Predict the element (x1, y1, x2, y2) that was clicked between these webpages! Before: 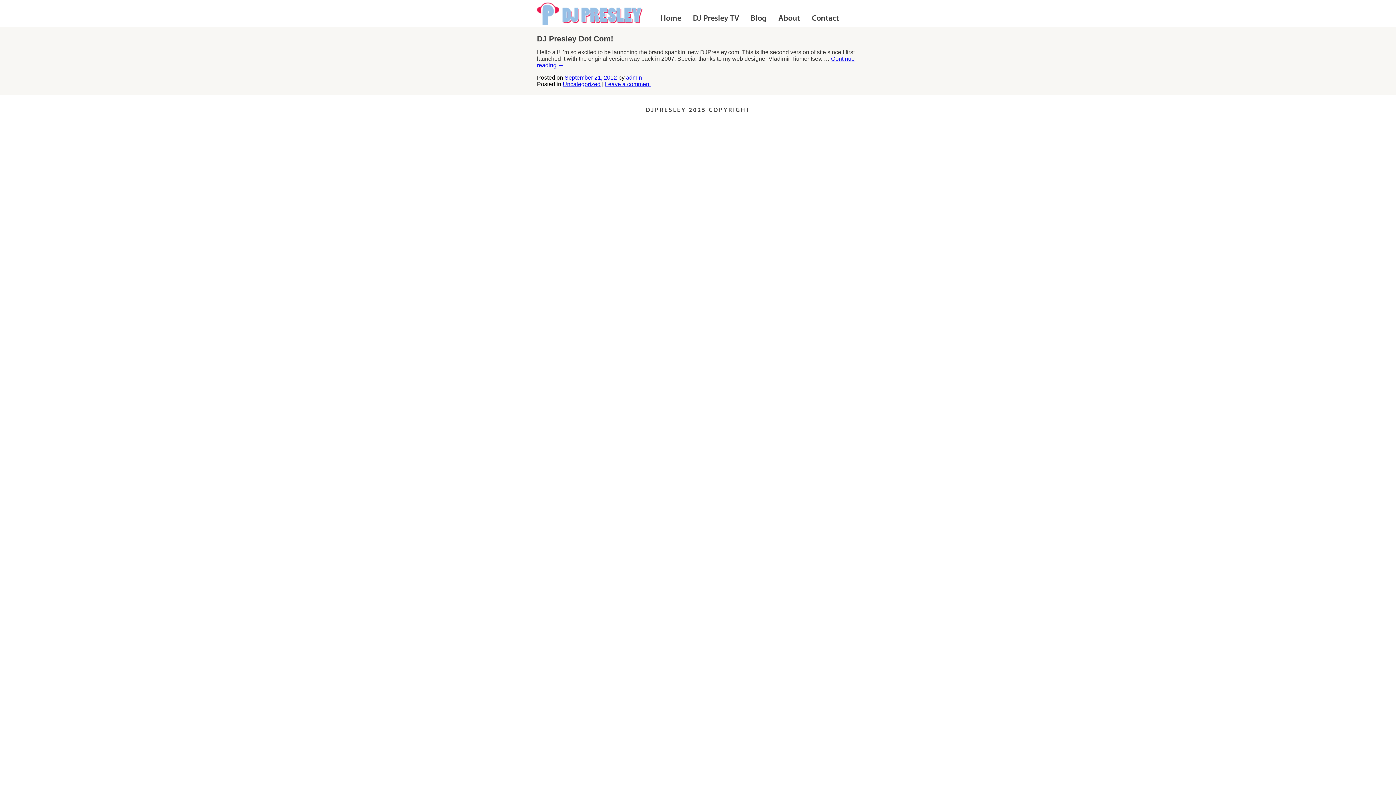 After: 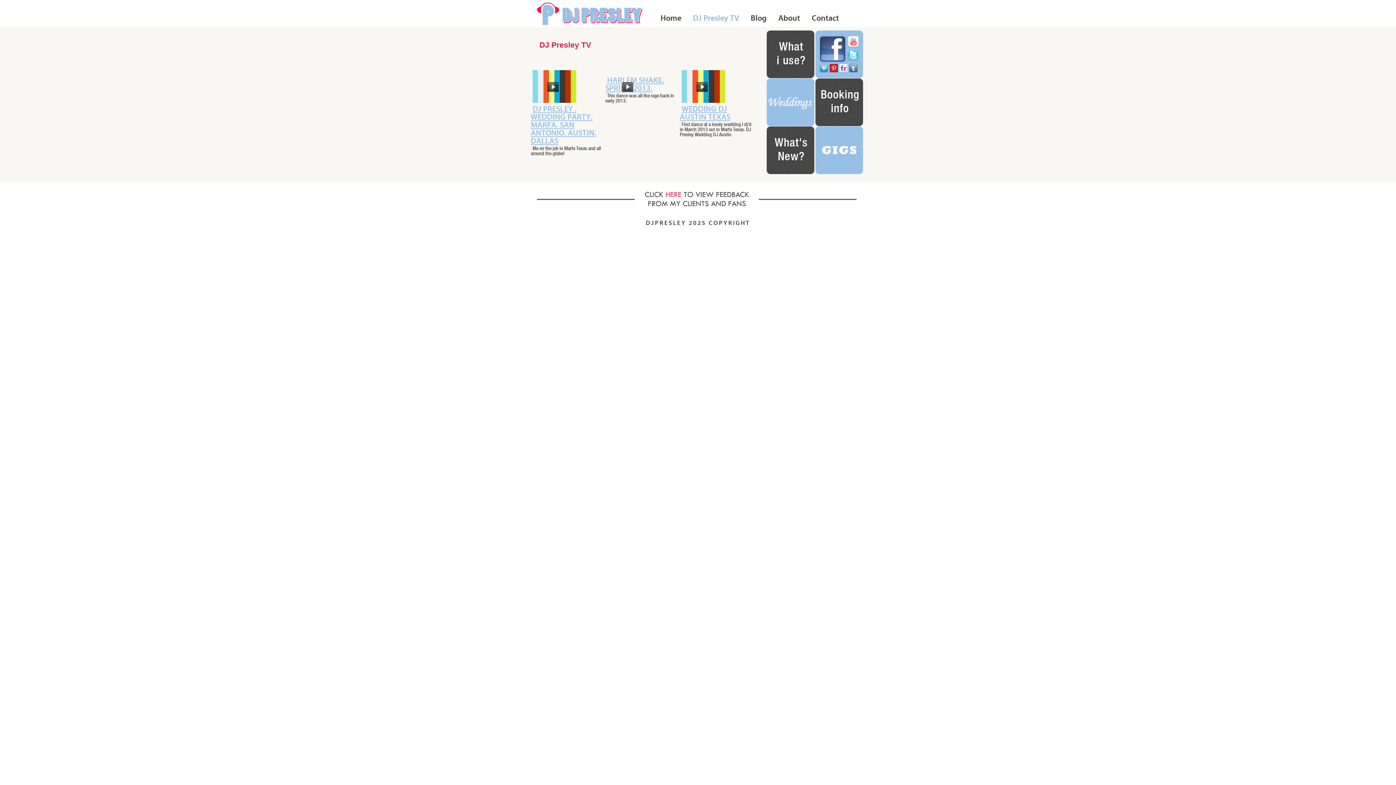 Action: label: DJ Presley TV bbox: (693, 14, 739, 22)